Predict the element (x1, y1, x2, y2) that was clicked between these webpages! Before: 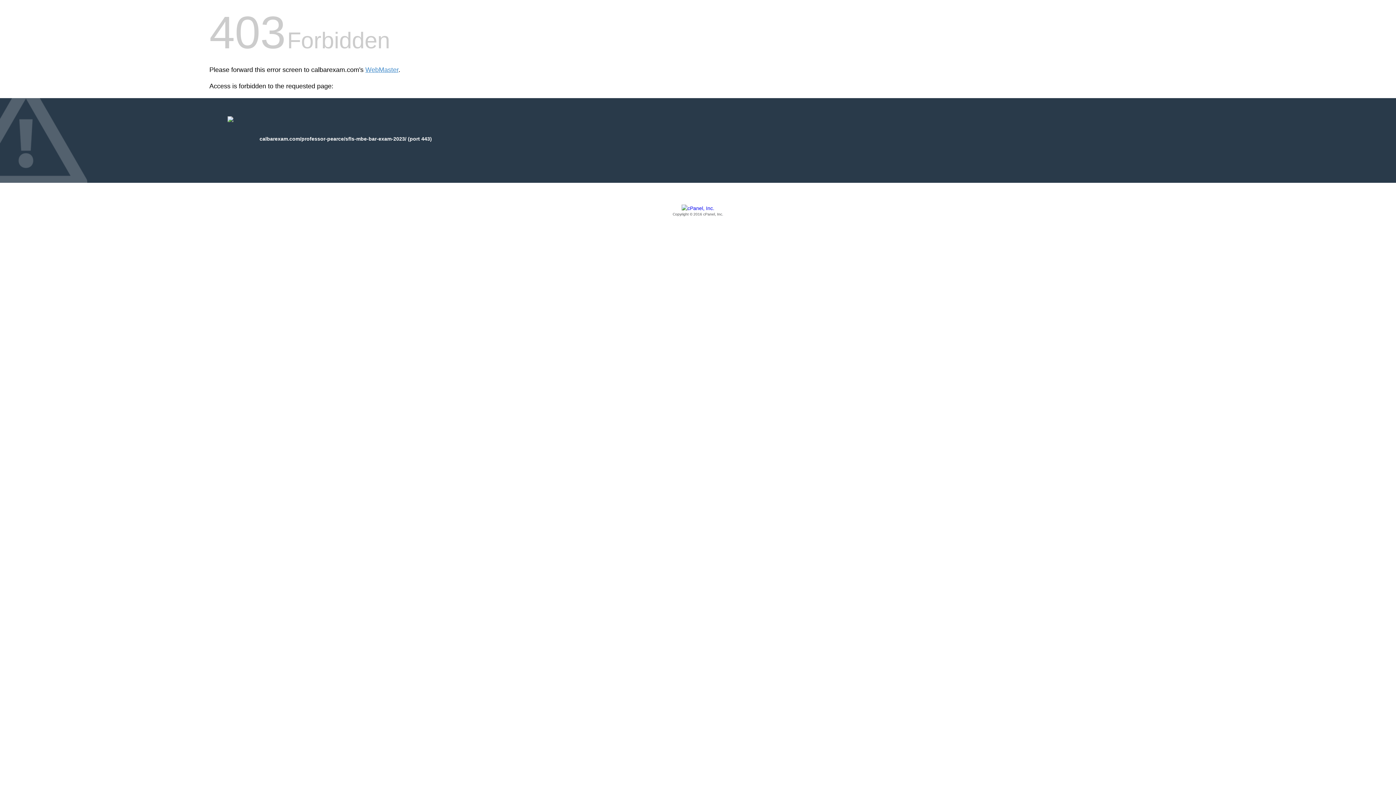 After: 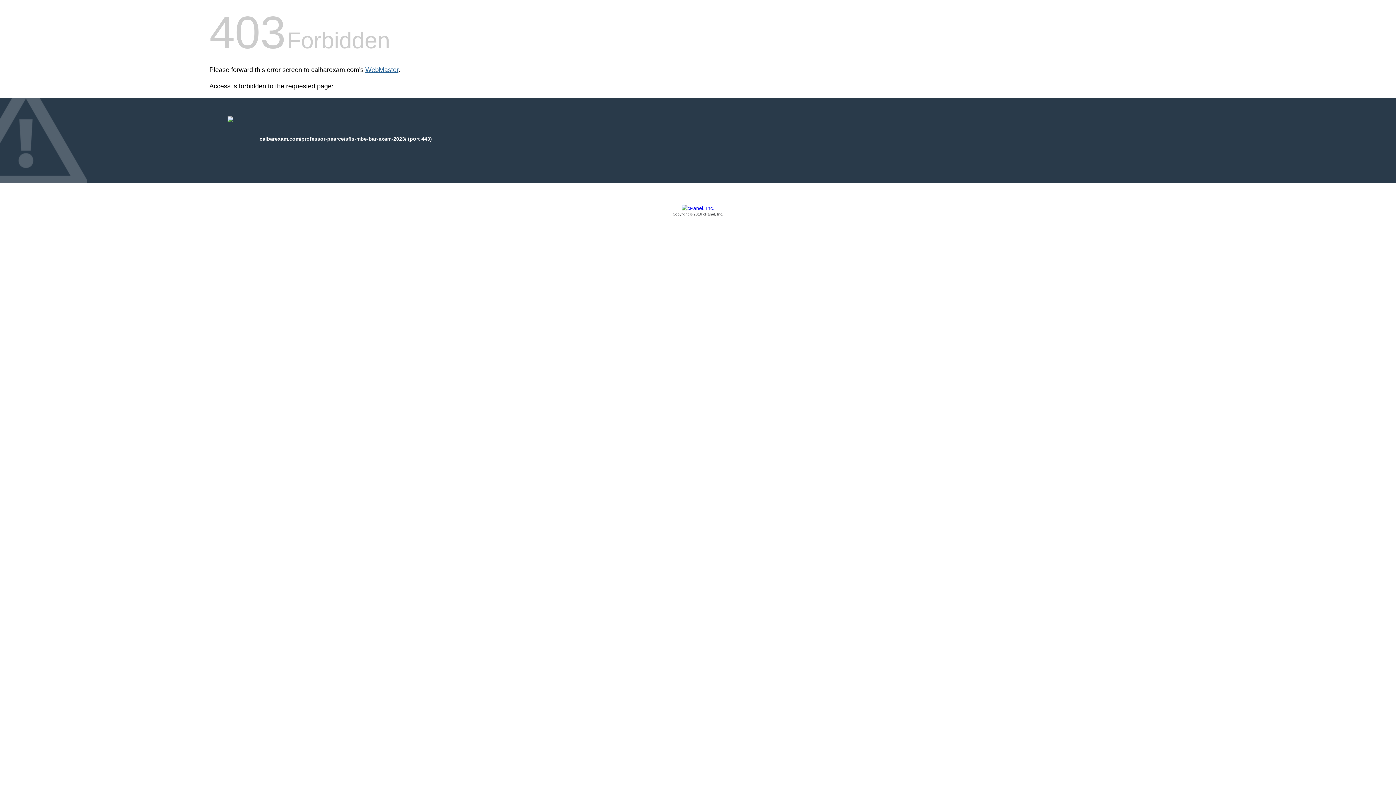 Action: label: WebMaster bbox: (365, 66, 398, 73)